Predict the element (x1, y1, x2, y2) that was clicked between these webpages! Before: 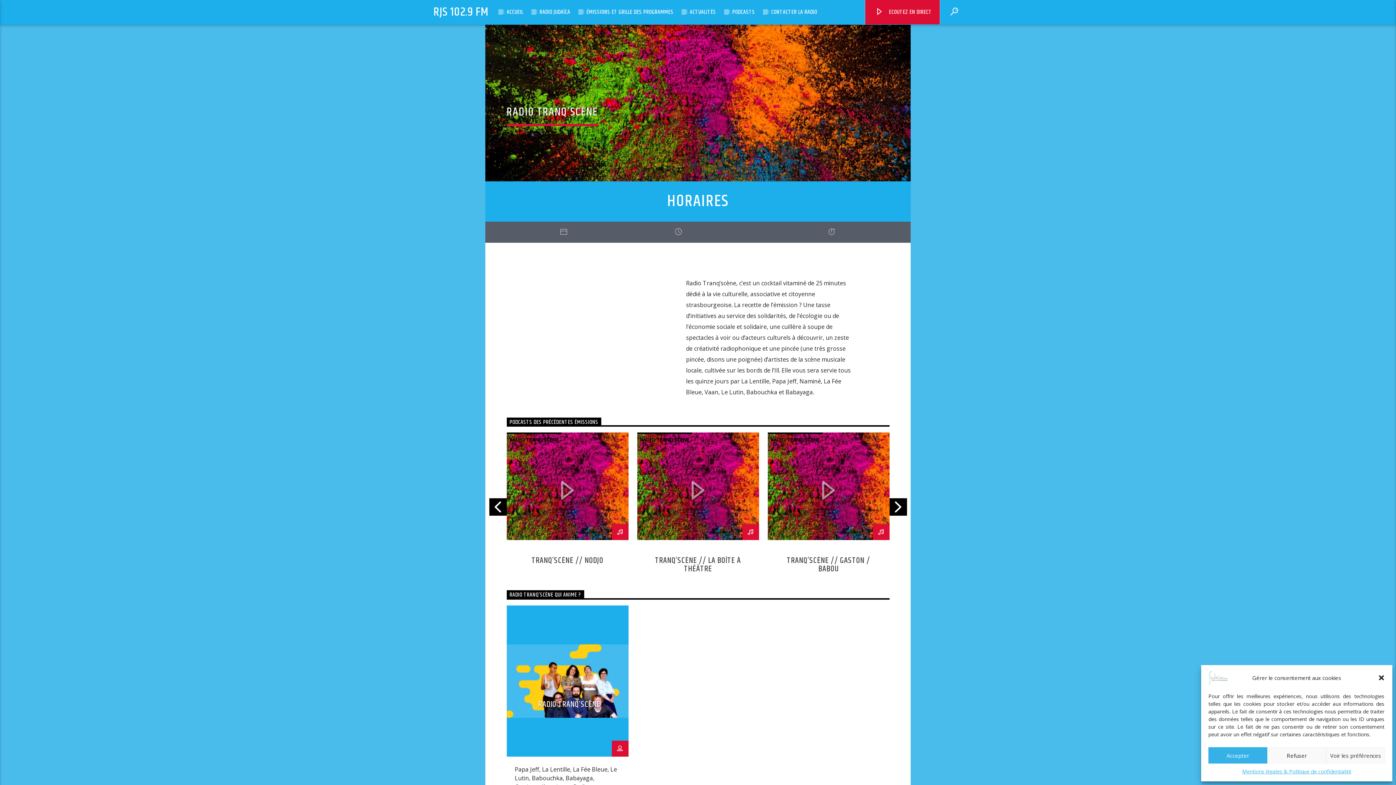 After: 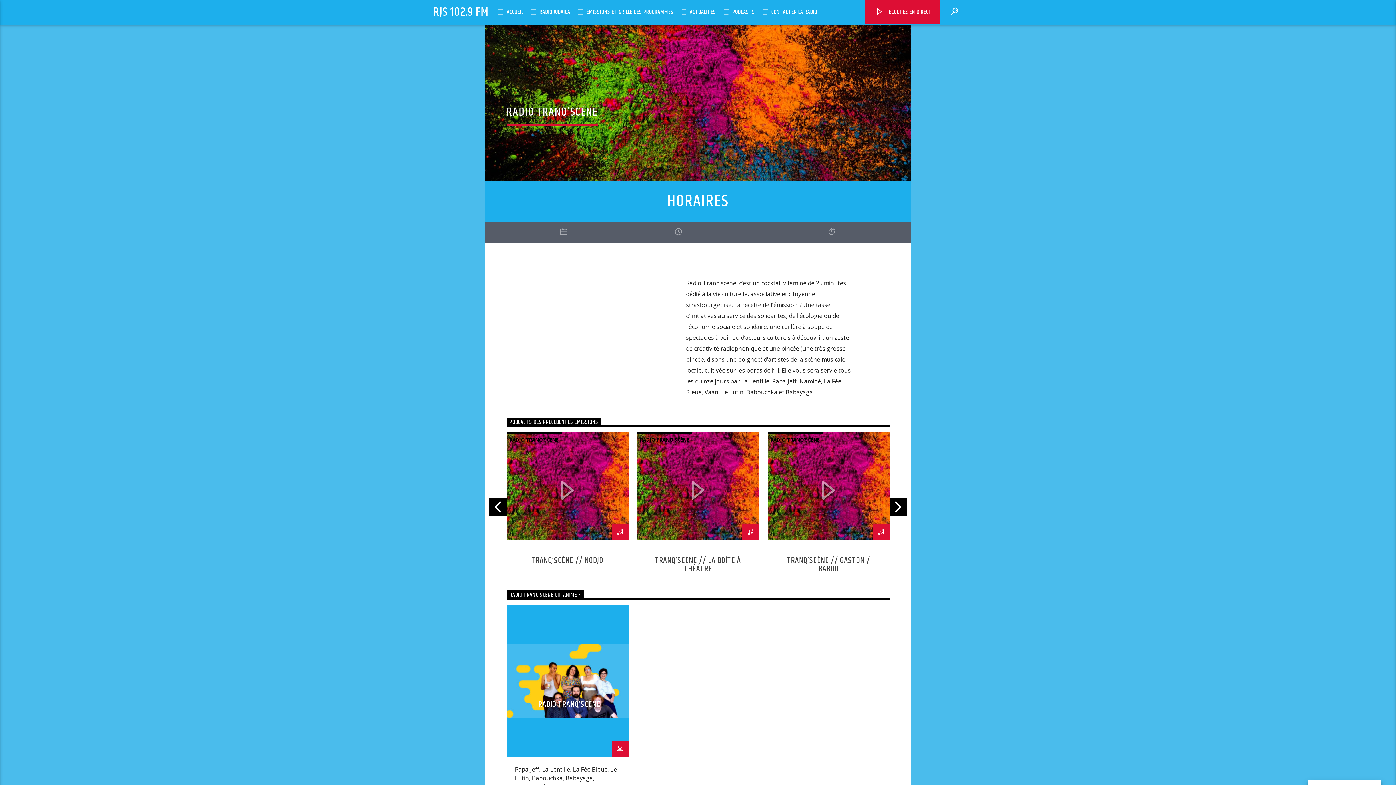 Action: bbox: (1267, 747, 1326, 764) label: Refuser